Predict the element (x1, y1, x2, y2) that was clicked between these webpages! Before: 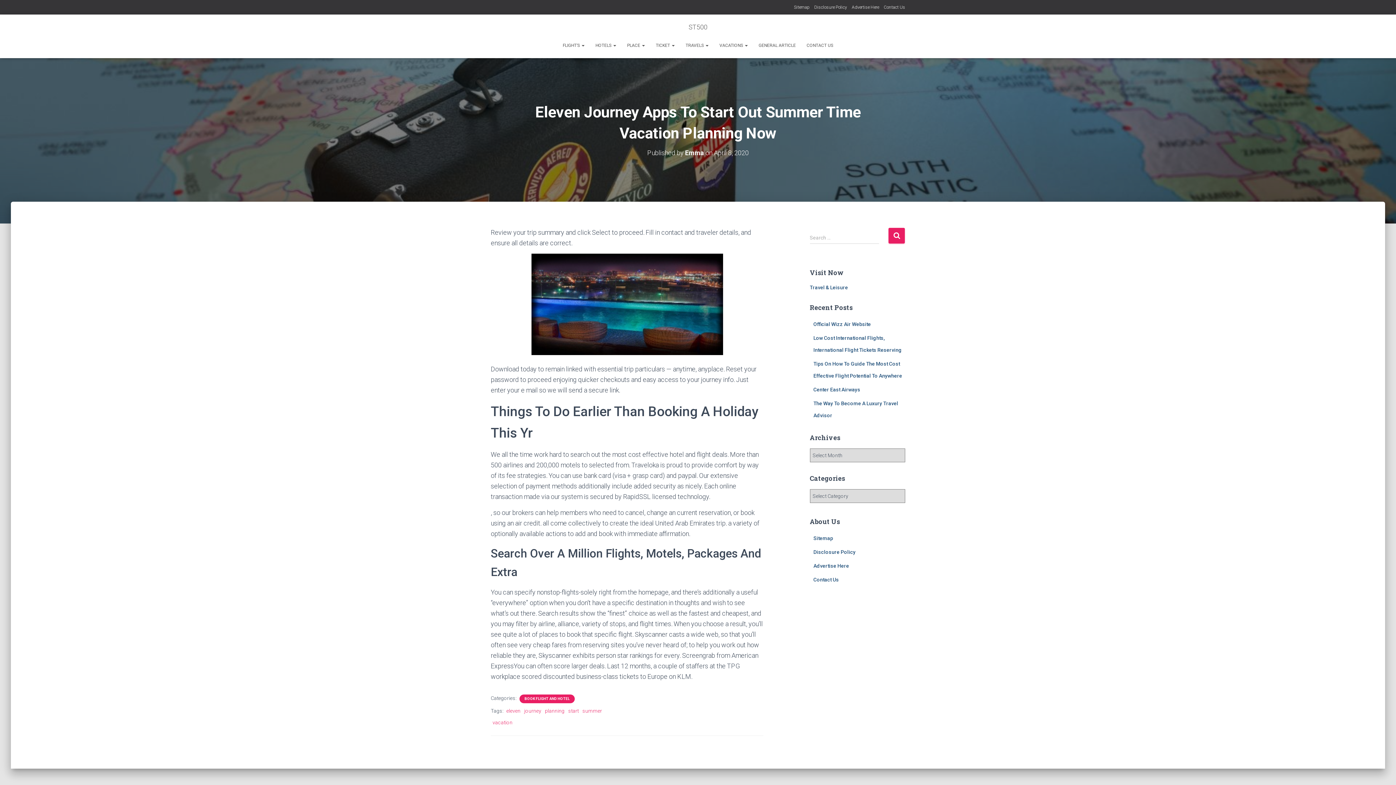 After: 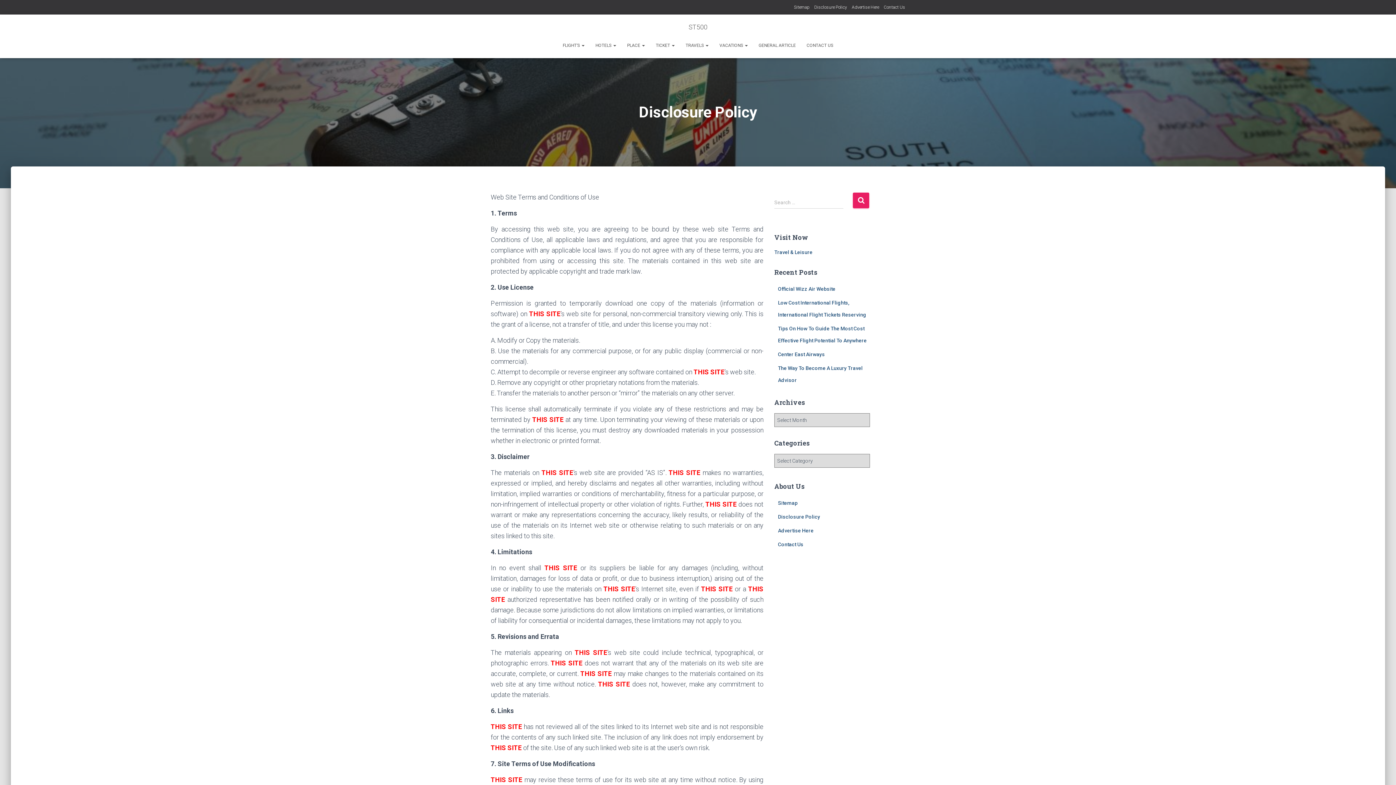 Action: bbox: (813, 549, 855, 555) label: Disclosure Policy